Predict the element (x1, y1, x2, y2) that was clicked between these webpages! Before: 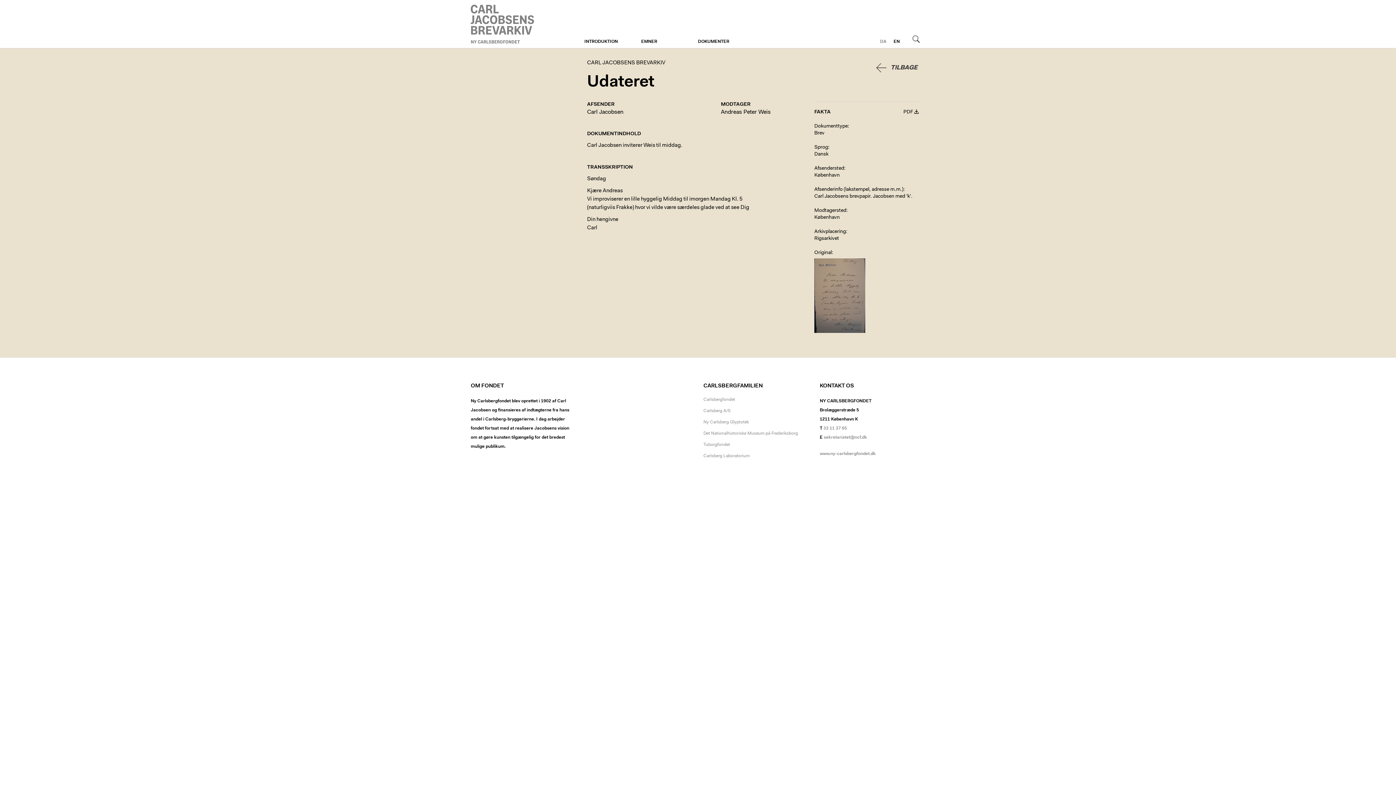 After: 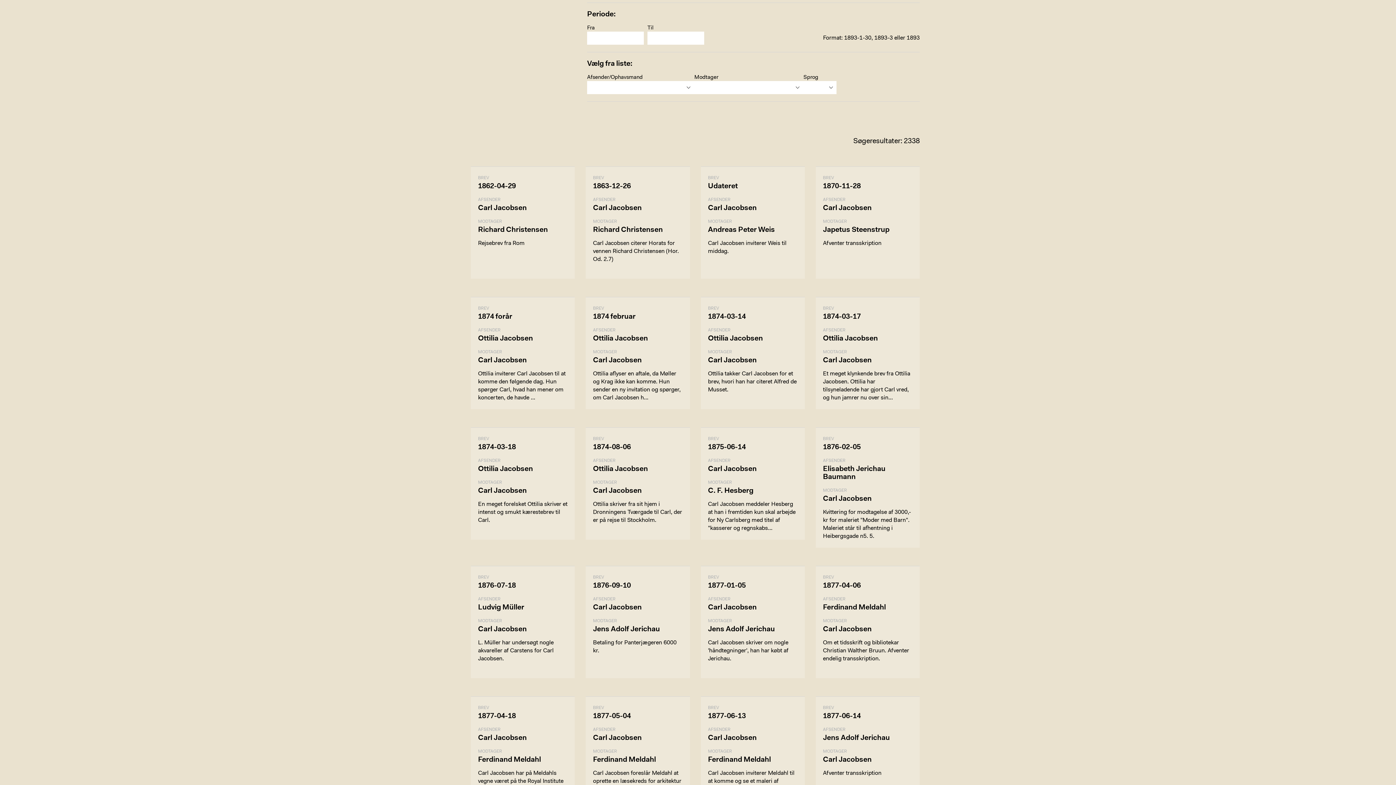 Action: label: København bbox: (814, 215, 839, 220)